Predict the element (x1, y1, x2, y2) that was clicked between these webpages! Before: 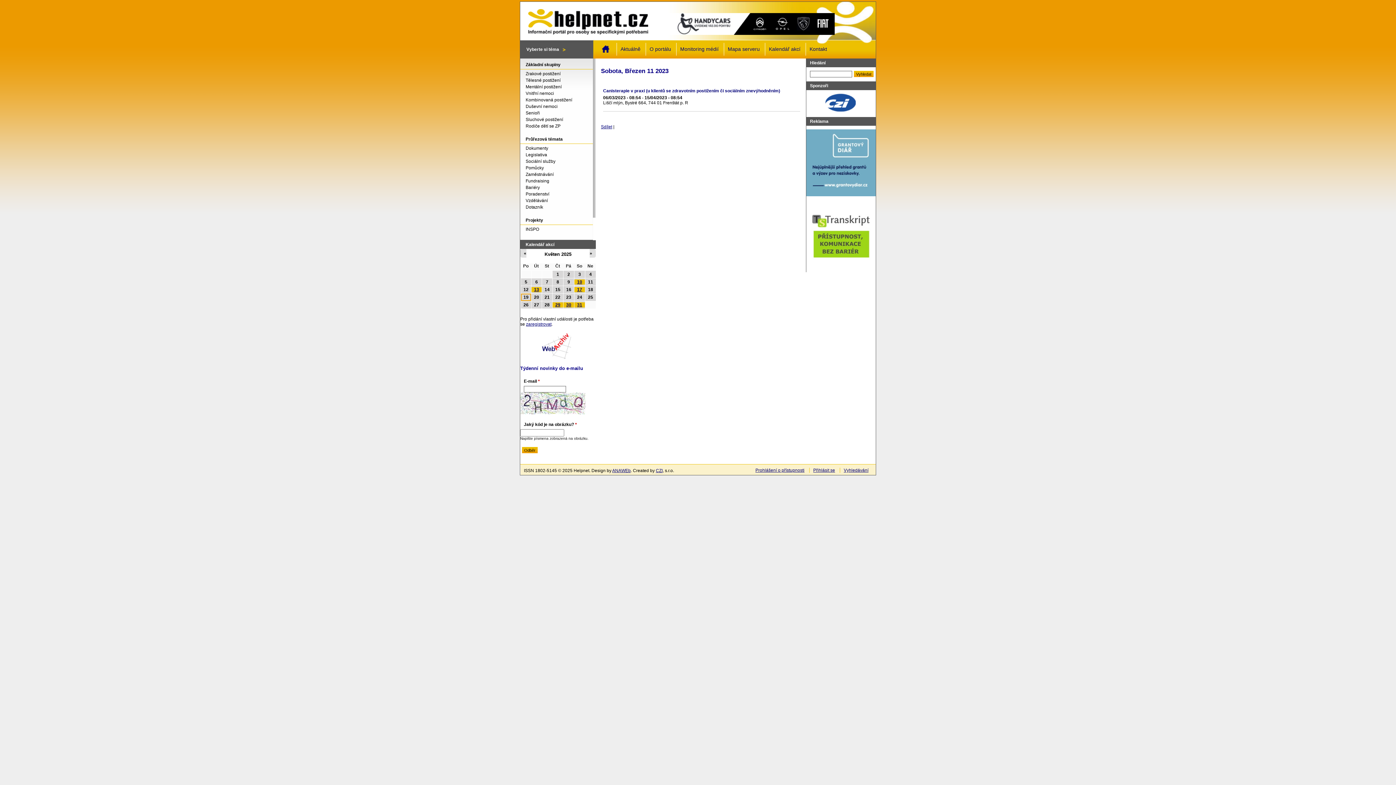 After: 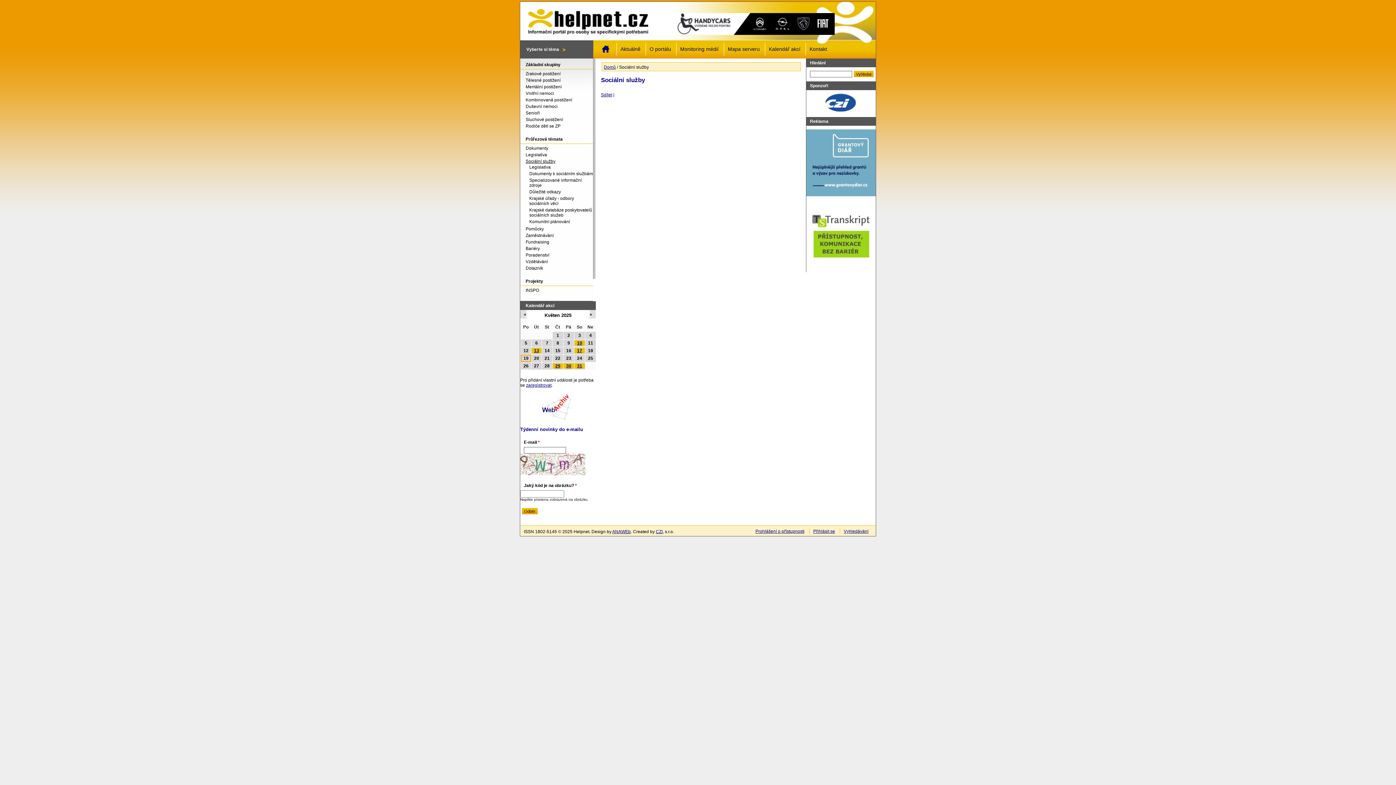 Action: bbox: (520, 158, 591, 164) label: Sociální služby